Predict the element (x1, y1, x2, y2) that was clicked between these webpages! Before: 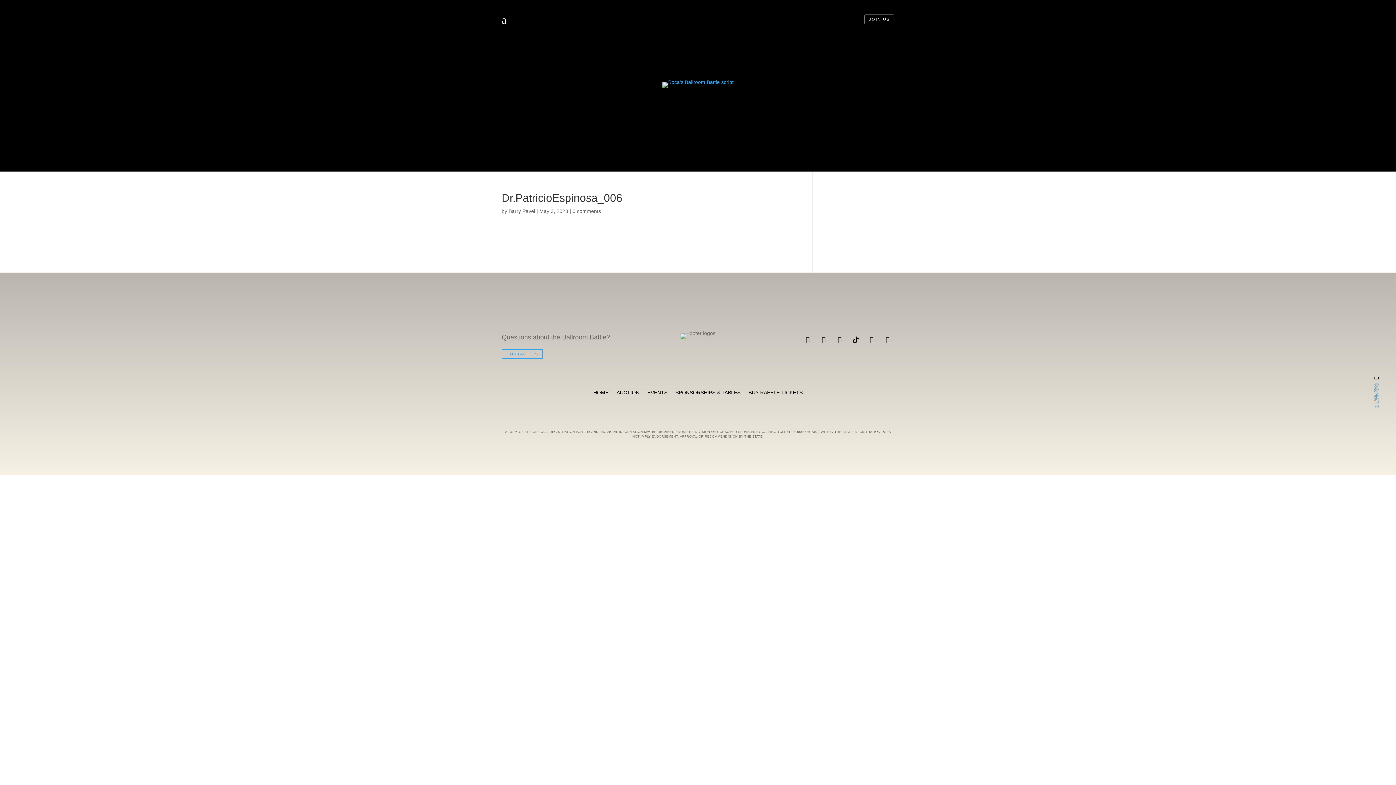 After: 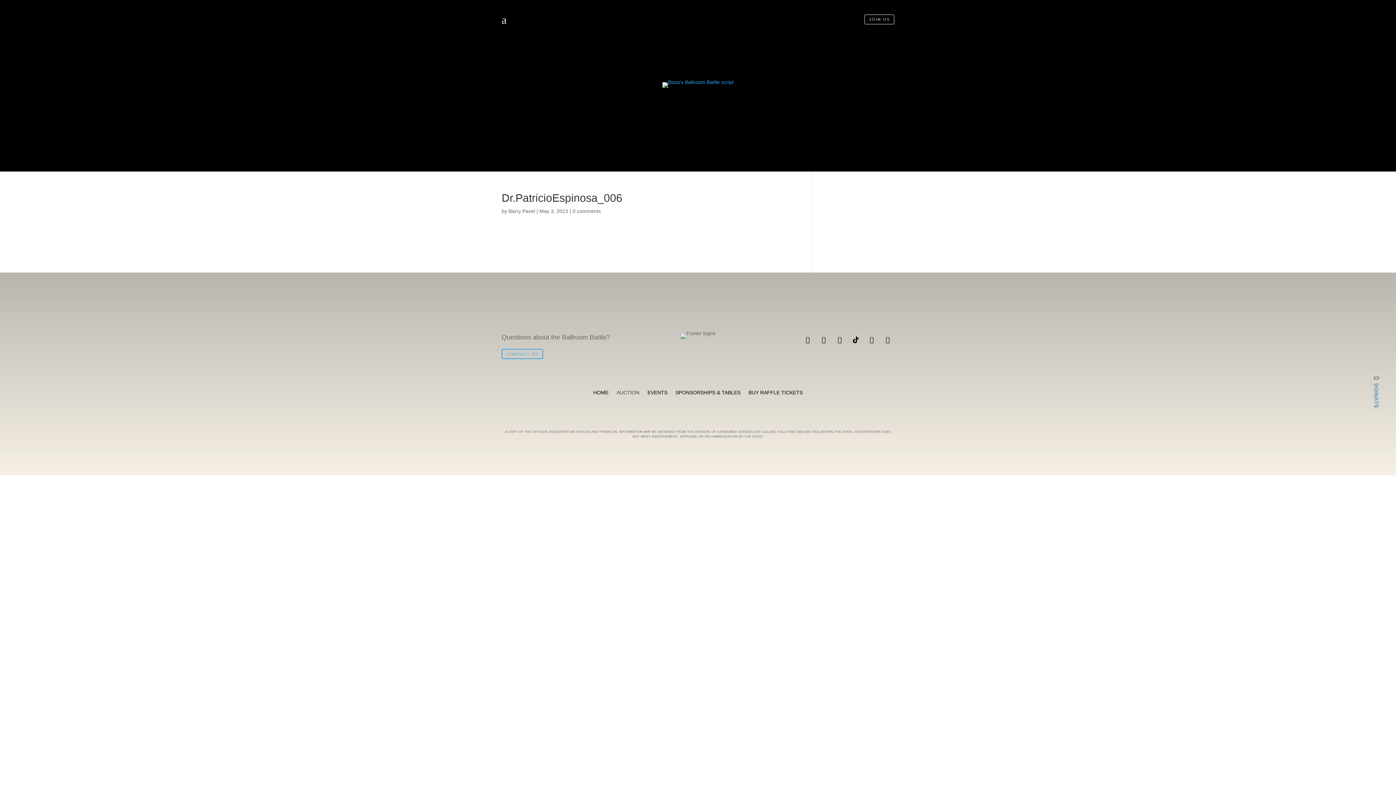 Action: label: AUCTION bbox: (616, 390, 639, 398)